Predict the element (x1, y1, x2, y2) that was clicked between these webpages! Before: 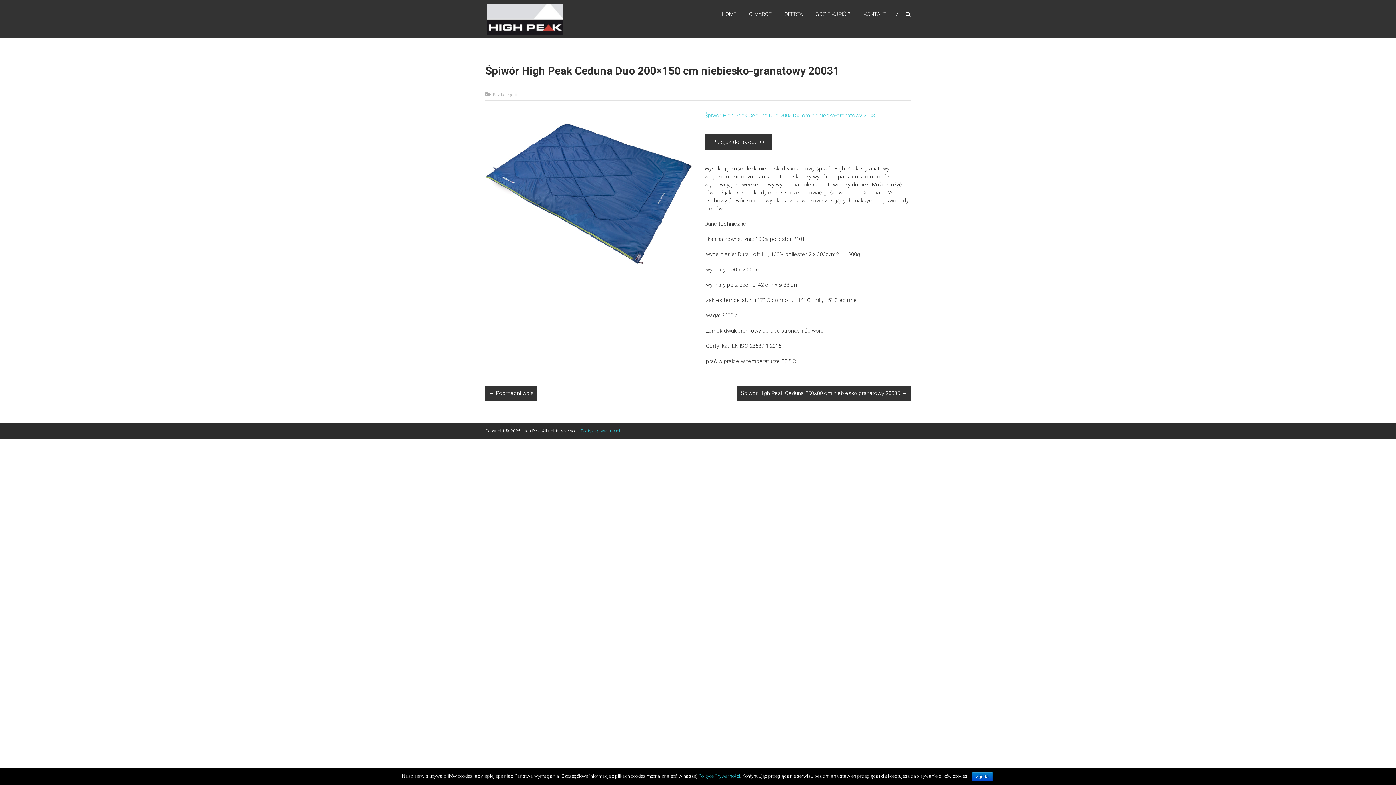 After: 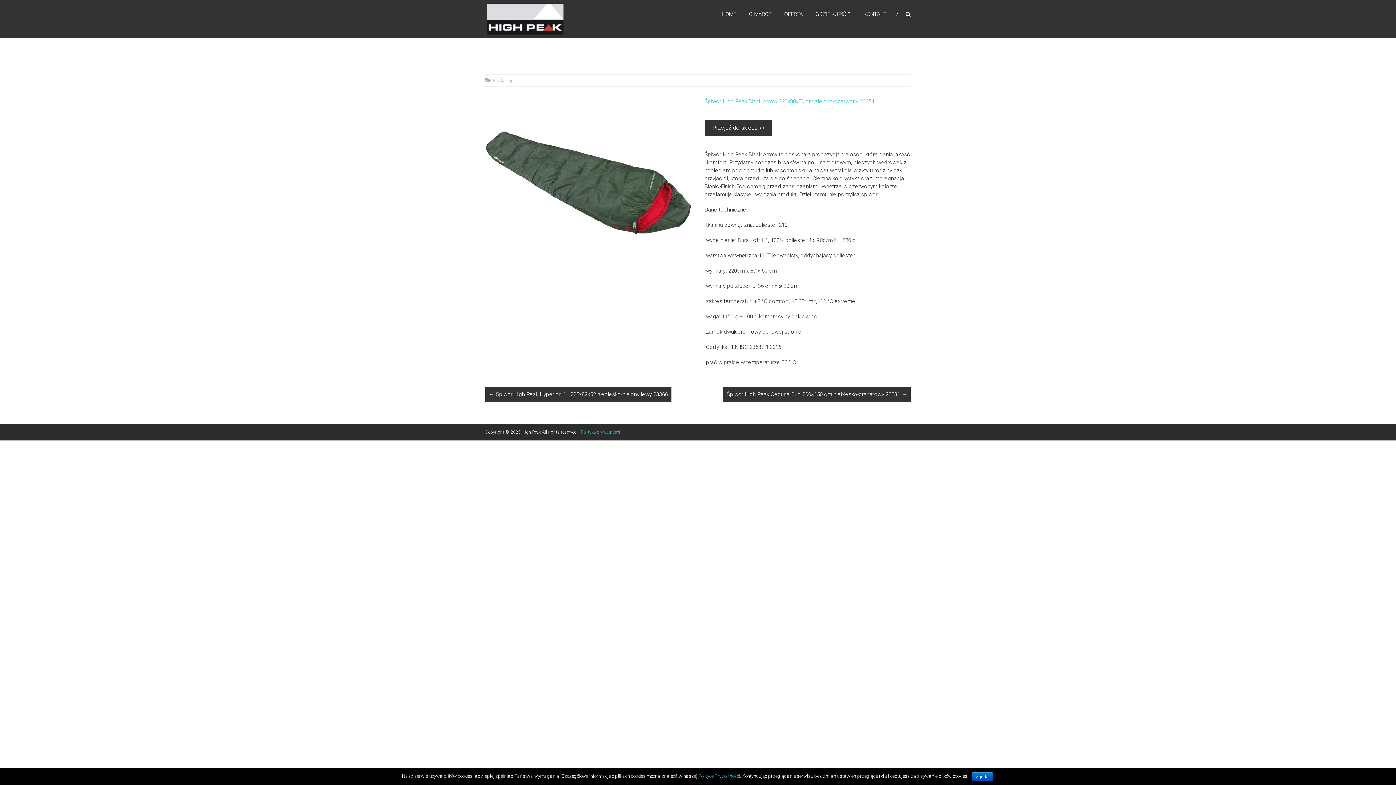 Action: label: ← Poprzedni wpis bbox: (485, 385, 537, 401)